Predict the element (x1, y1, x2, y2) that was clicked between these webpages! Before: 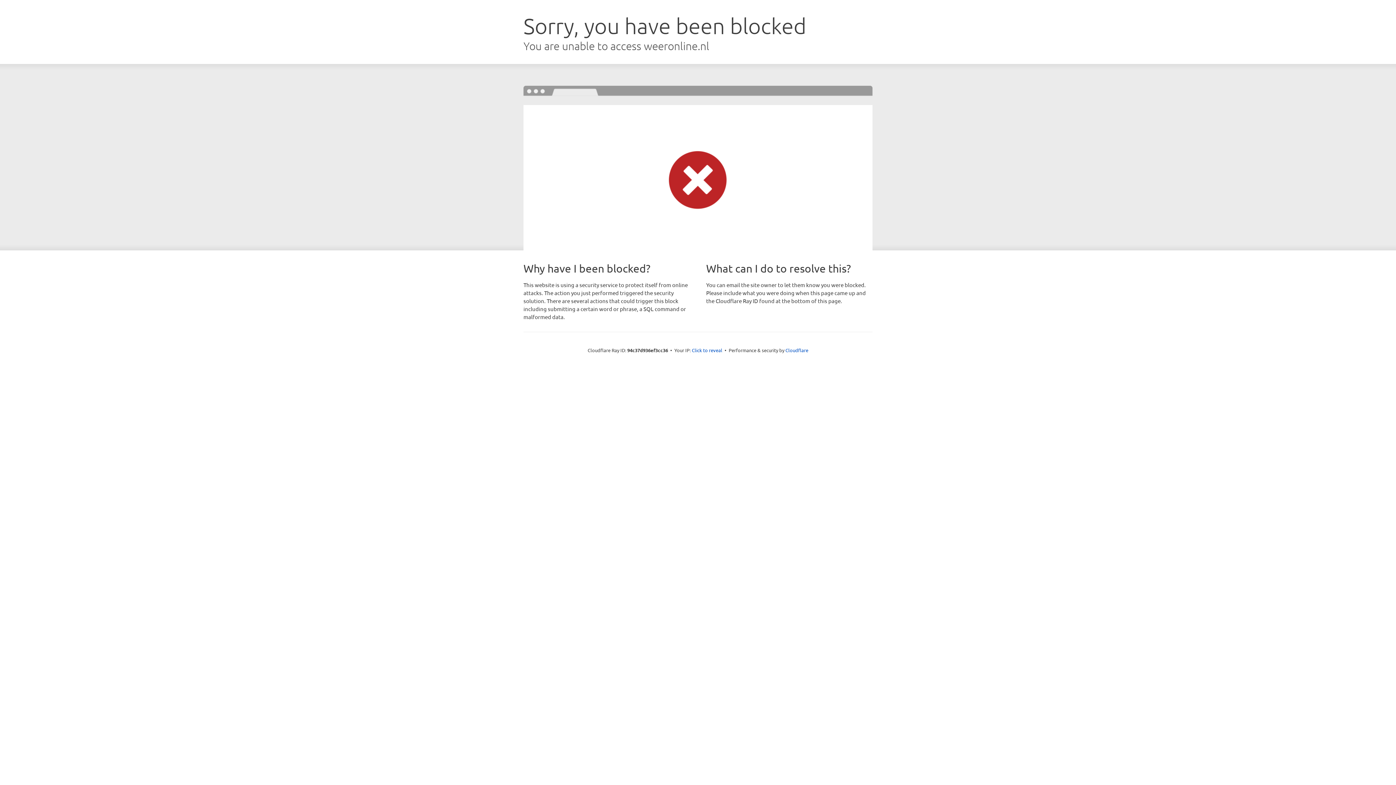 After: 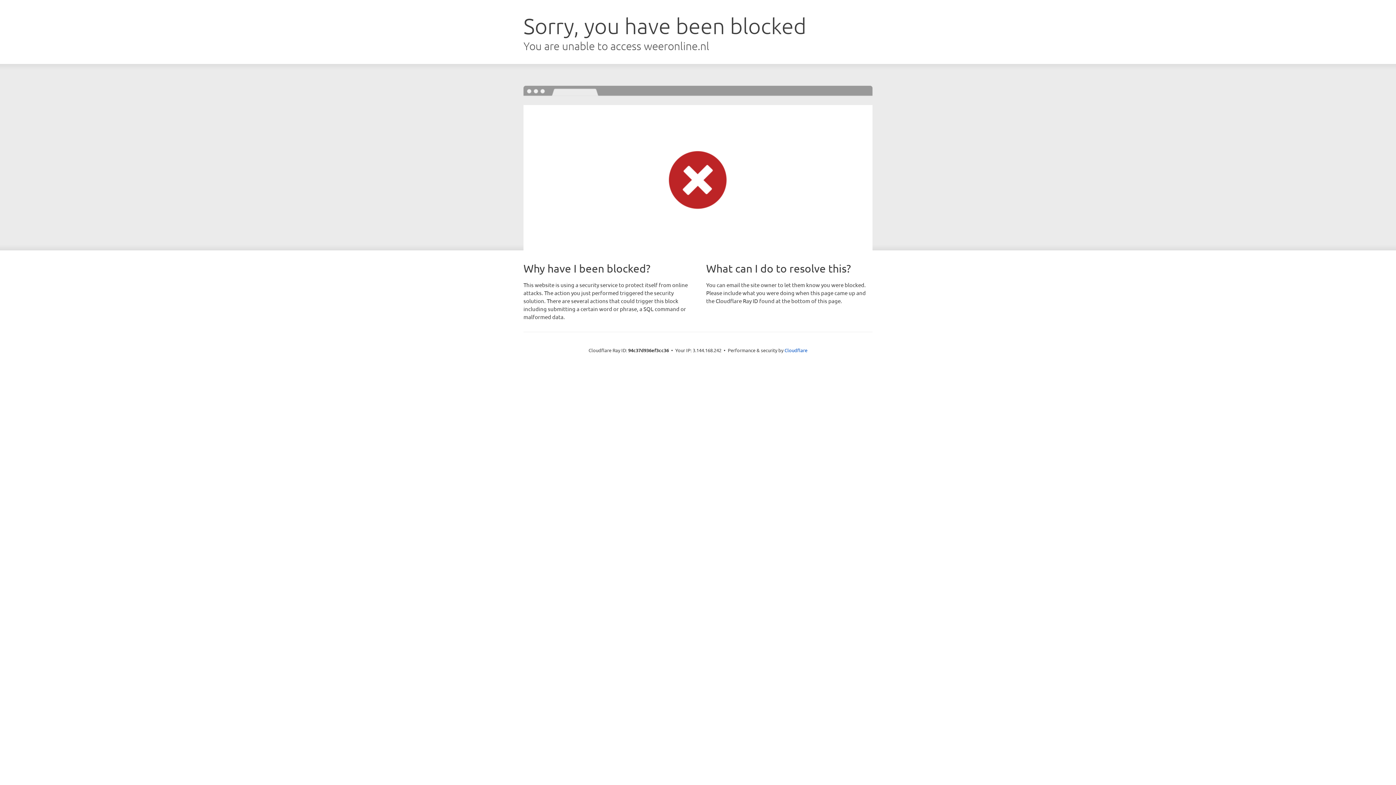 Action: bbox: (692, 346, 722, 353) label: Click to reveal